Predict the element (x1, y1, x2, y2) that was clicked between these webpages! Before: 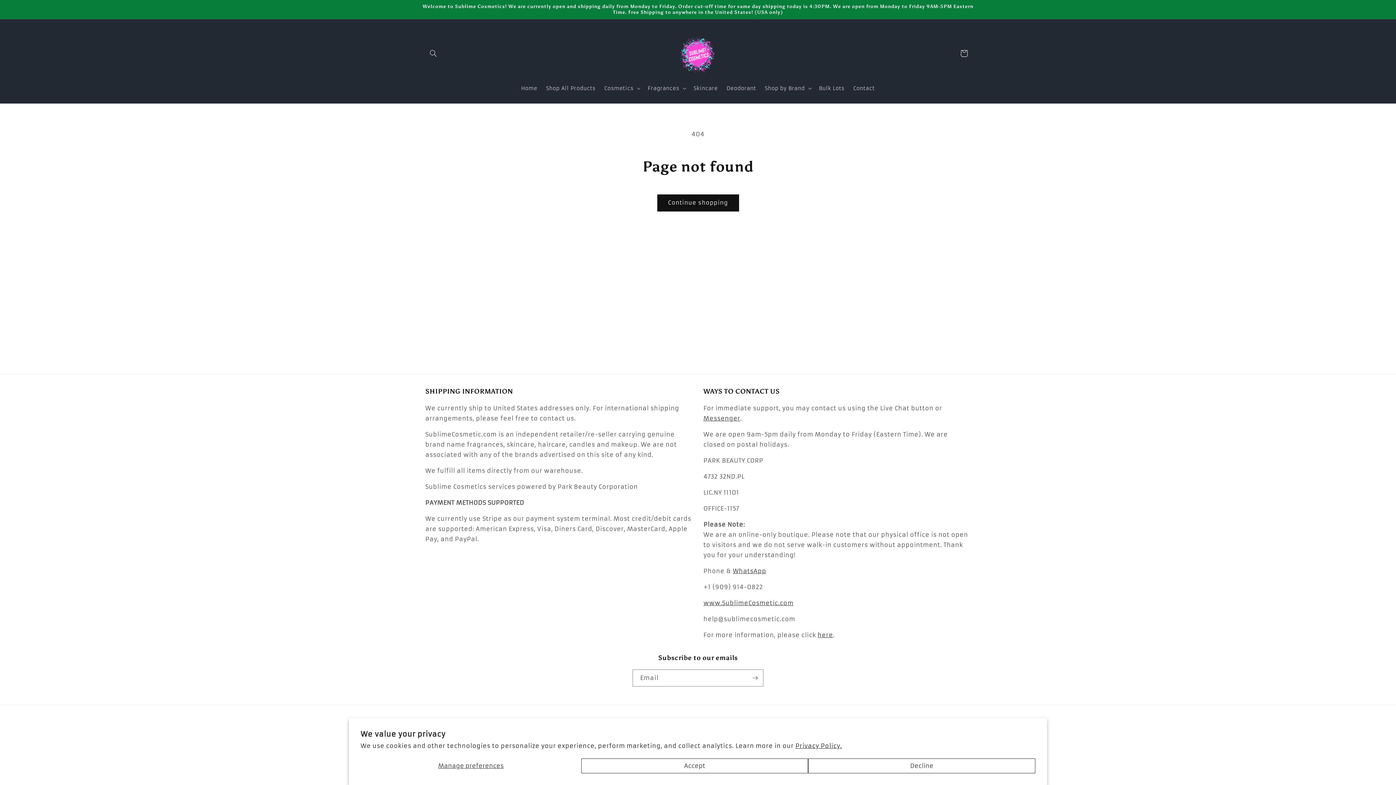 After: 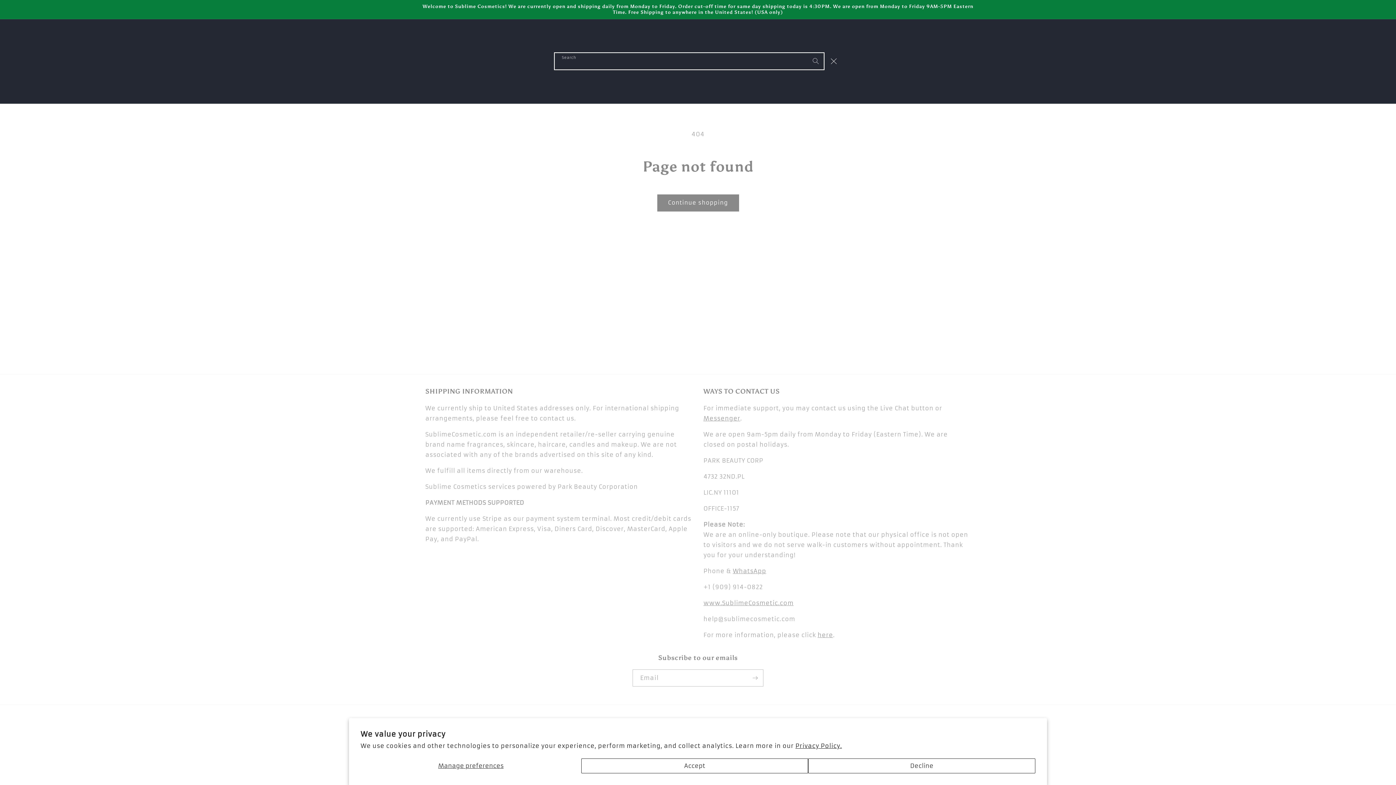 Action: label: Search bbox: (425, 45, 441, 61)